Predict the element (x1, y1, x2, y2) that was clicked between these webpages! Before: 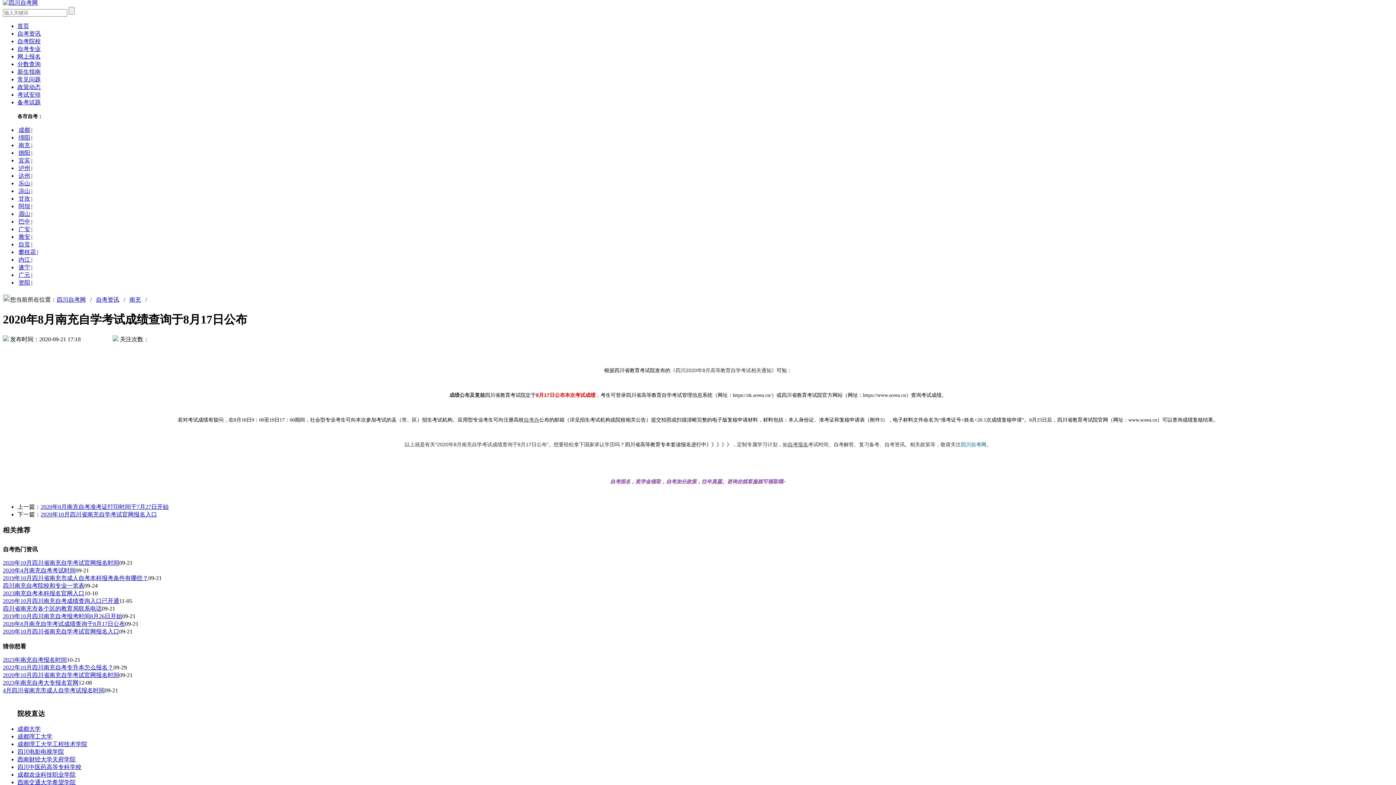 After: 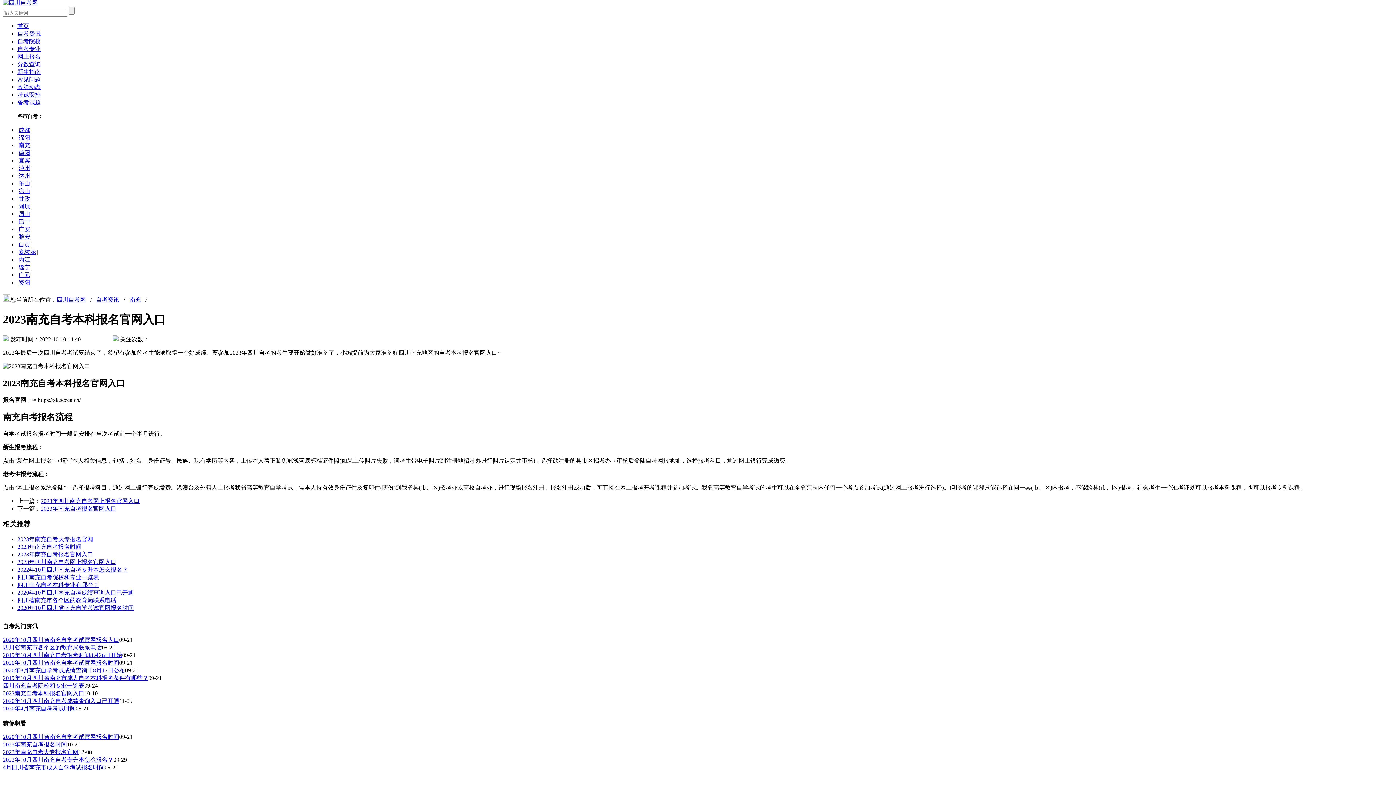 Action: bbox: (2, 590, 84, 596) label: 2023南充自考本科报名官网入口